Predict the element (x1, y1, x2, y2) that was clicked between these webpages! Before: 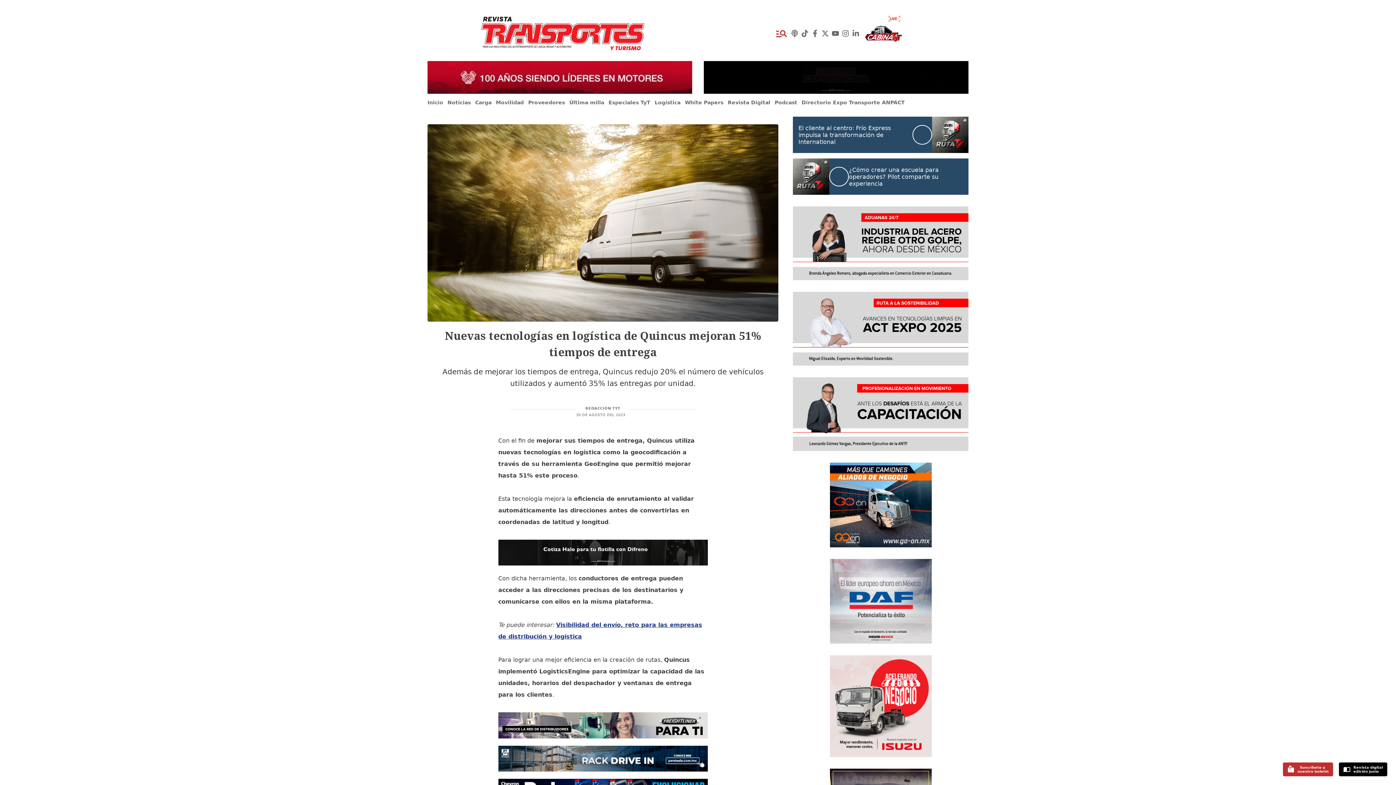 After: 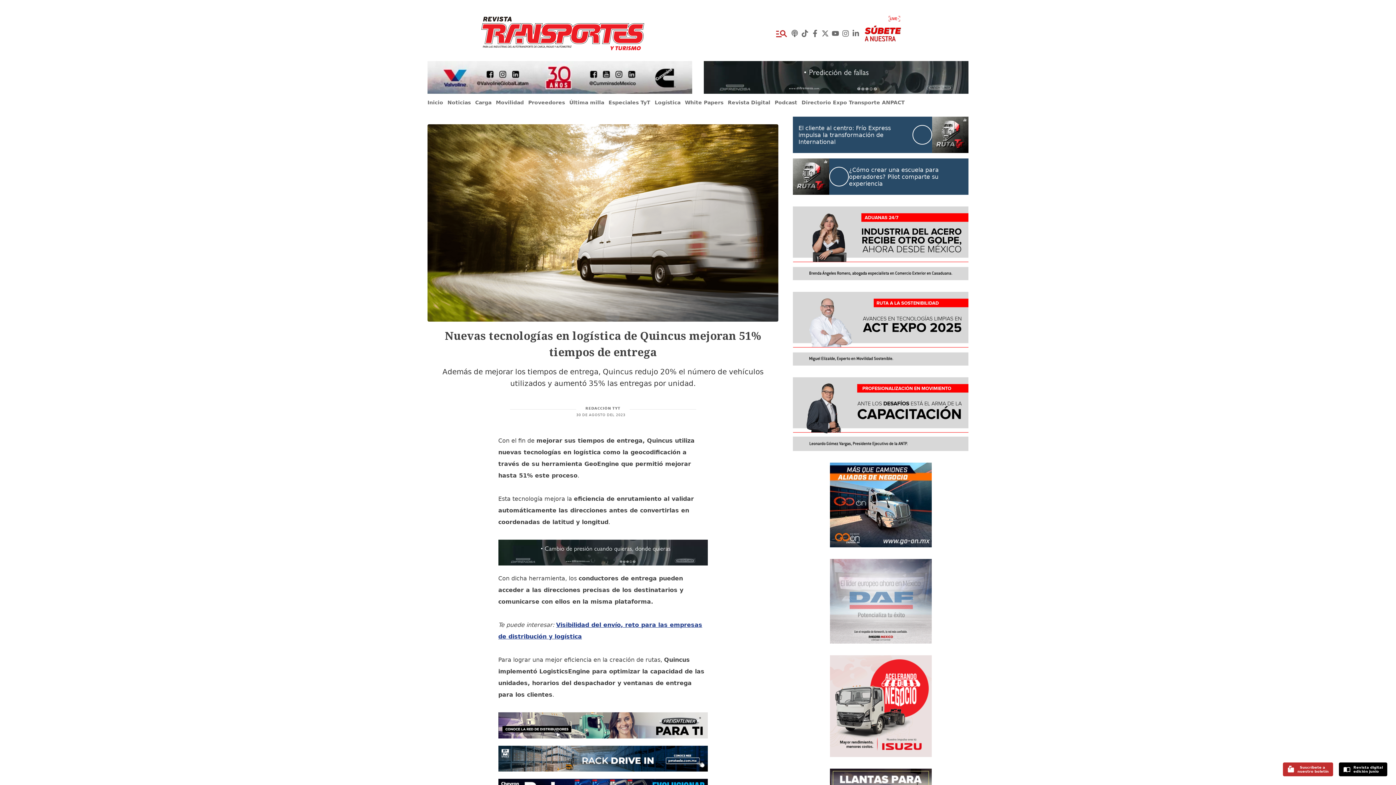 Action: bbox: (810, 11, 820, 55)